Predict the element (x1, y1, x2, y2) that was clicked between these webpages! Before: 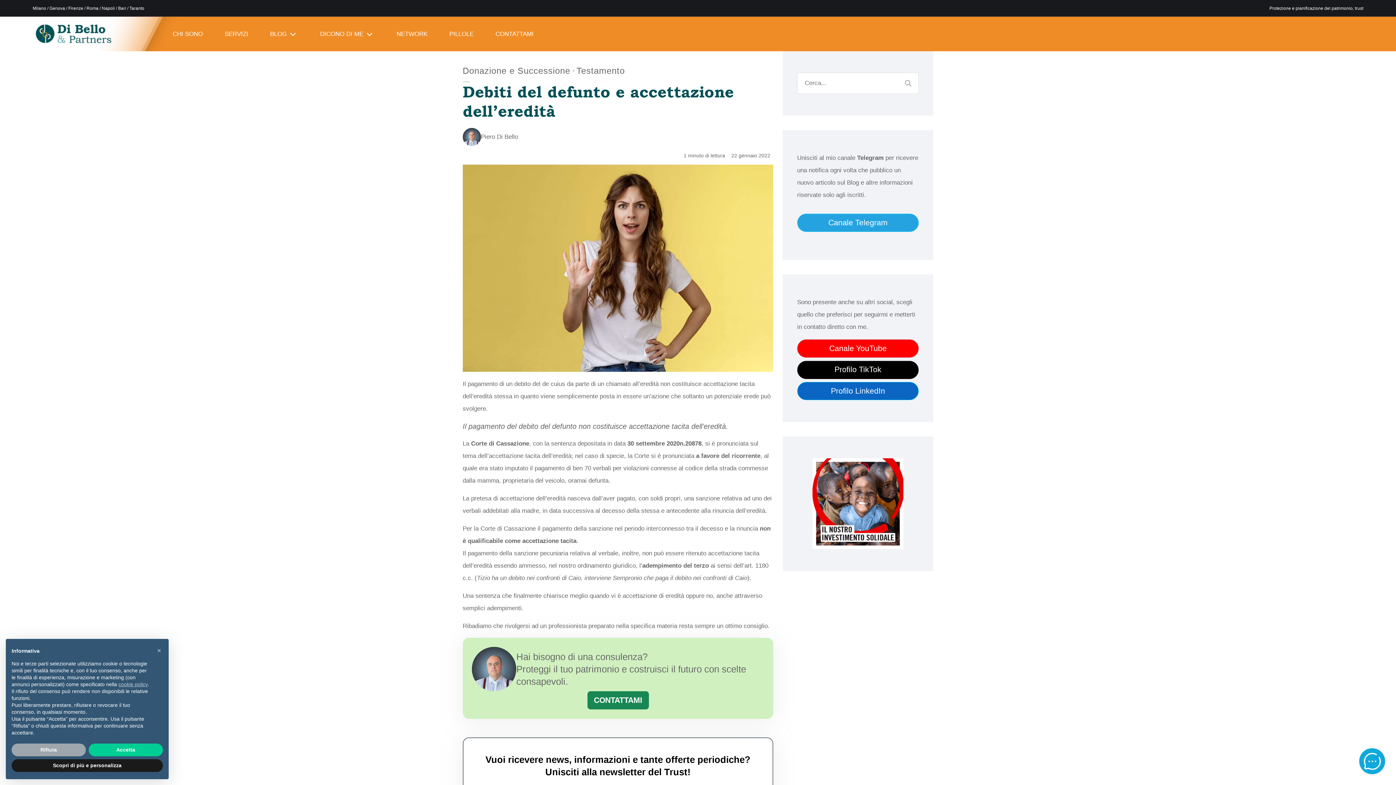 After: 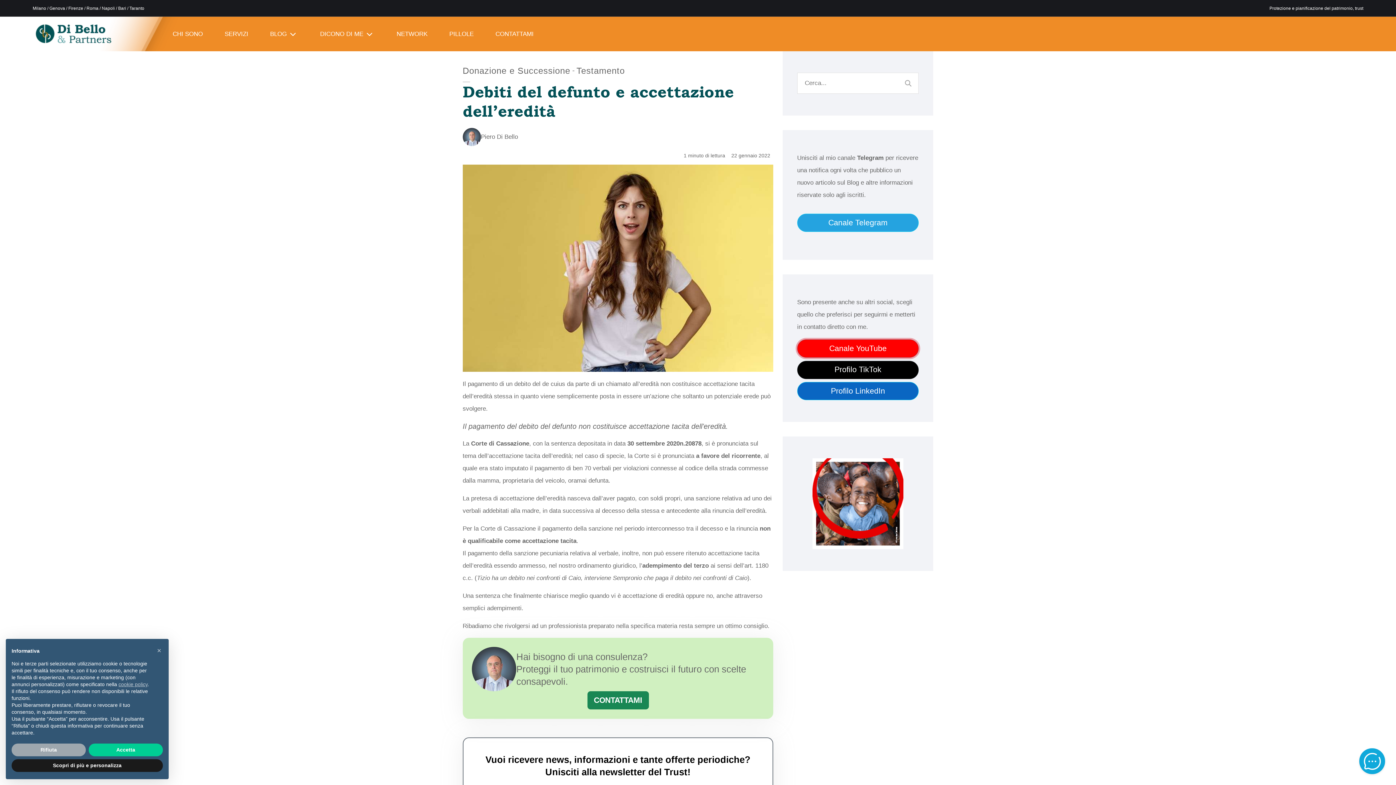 Action: bbox: (797, 339, 919, 357) label: Canale YouTube